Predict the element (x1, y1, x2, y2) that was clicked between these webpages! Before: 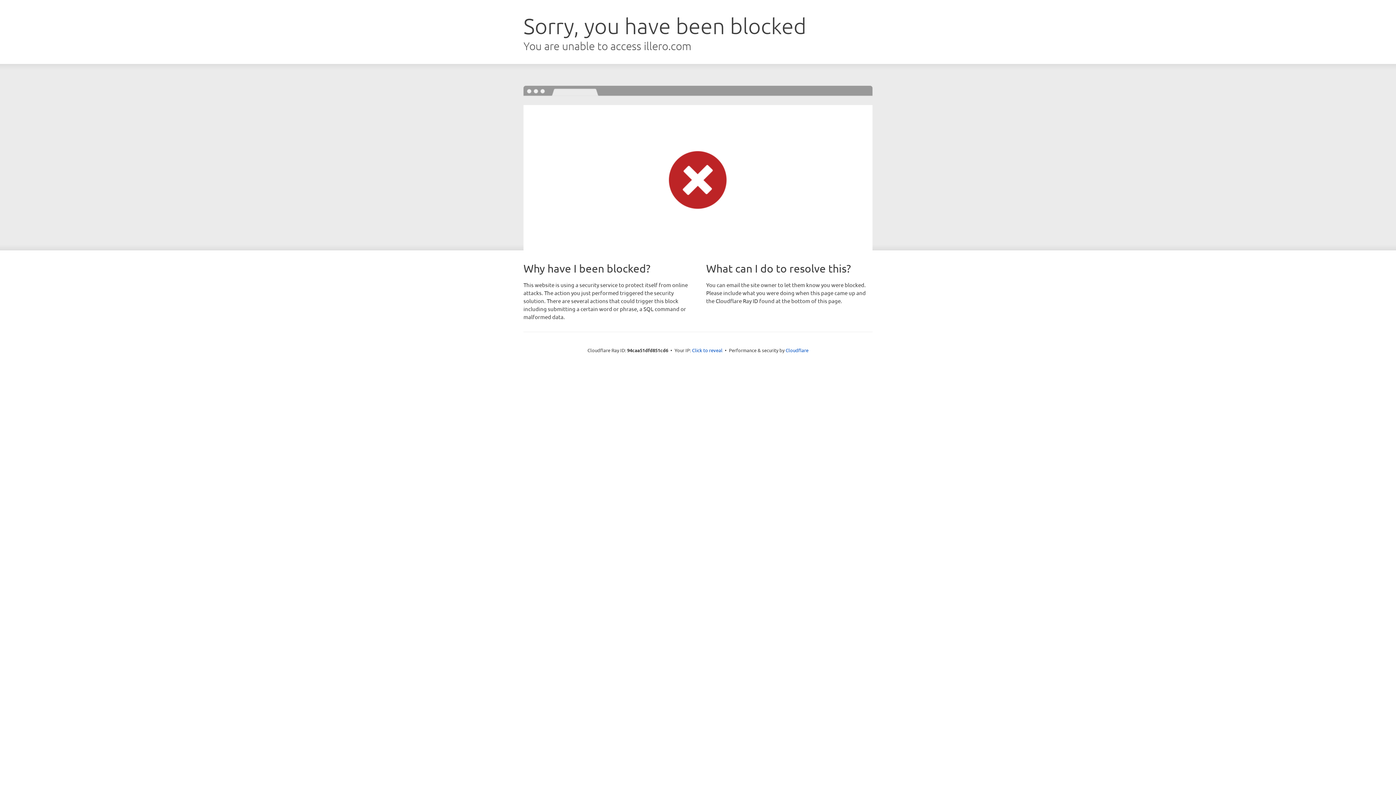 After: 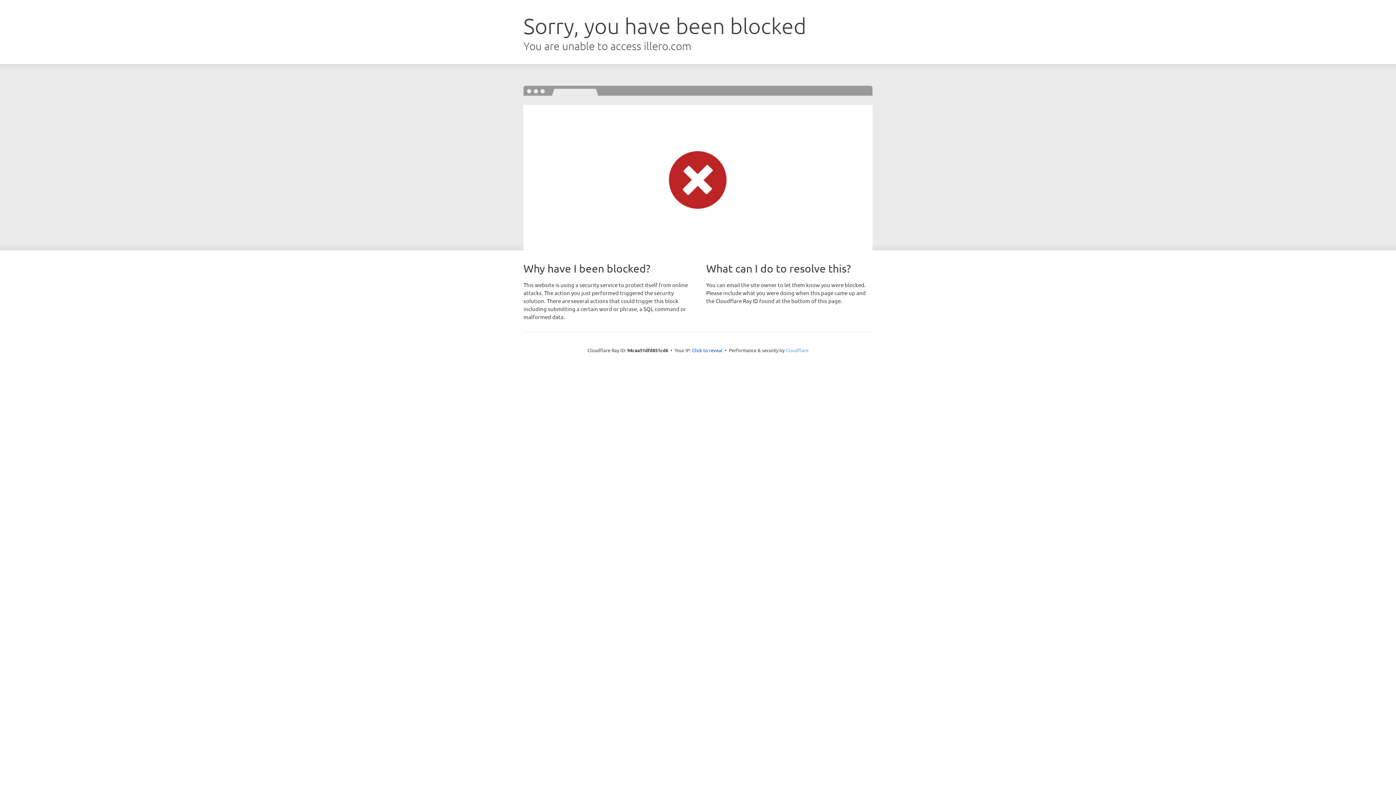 Action: label: Cloudflare bbox: (785, 347, 808, 353)